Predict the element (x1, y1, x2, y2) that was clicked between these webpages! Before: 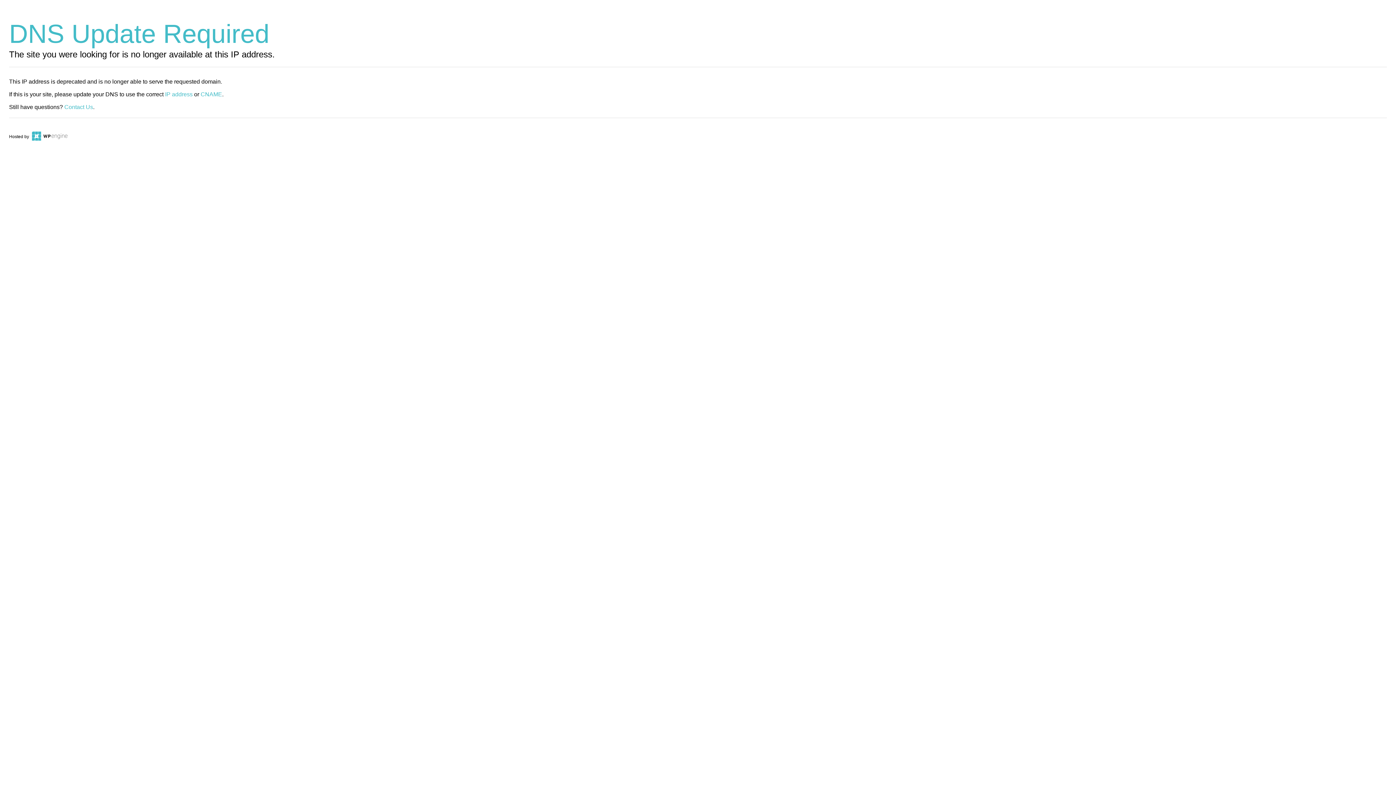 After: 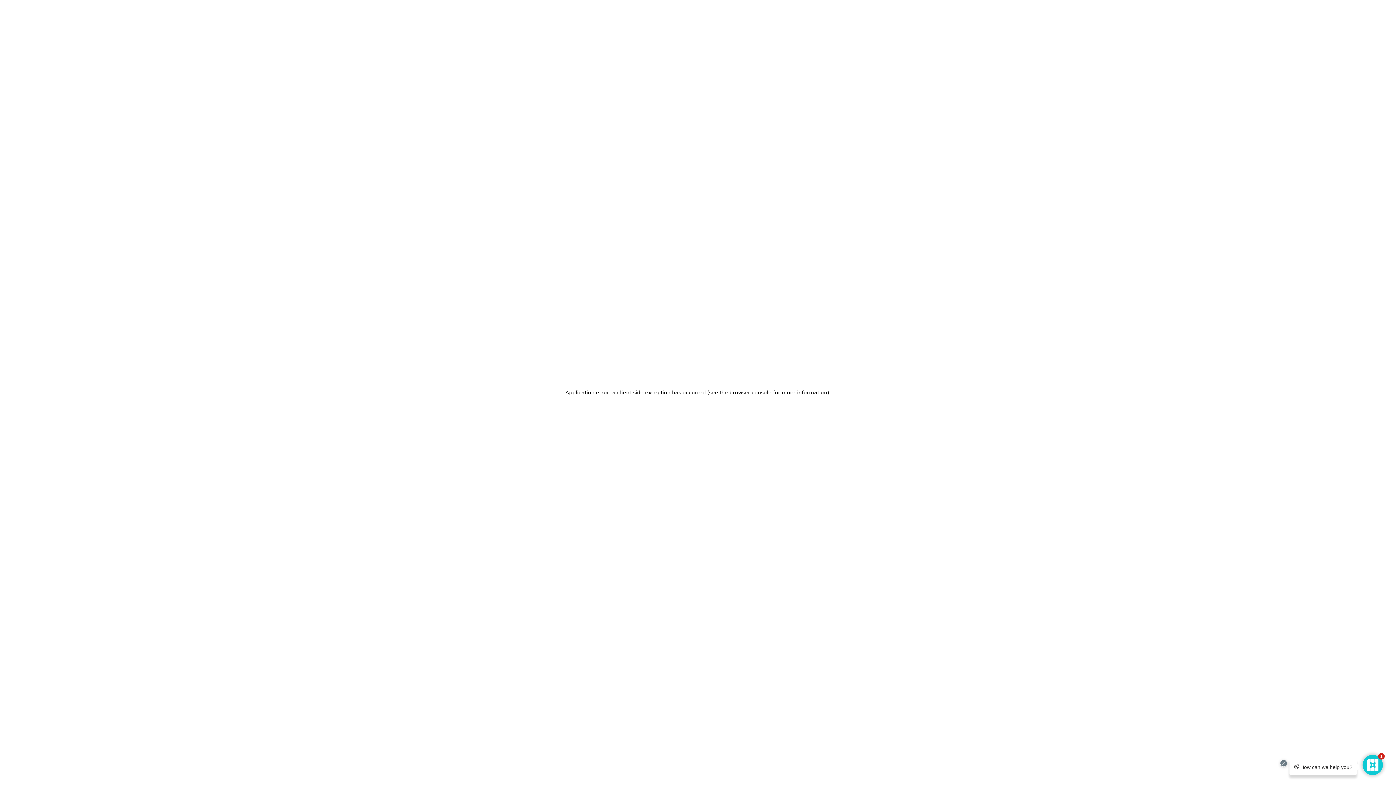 Action: bbox: (30, 134, 67, 139)